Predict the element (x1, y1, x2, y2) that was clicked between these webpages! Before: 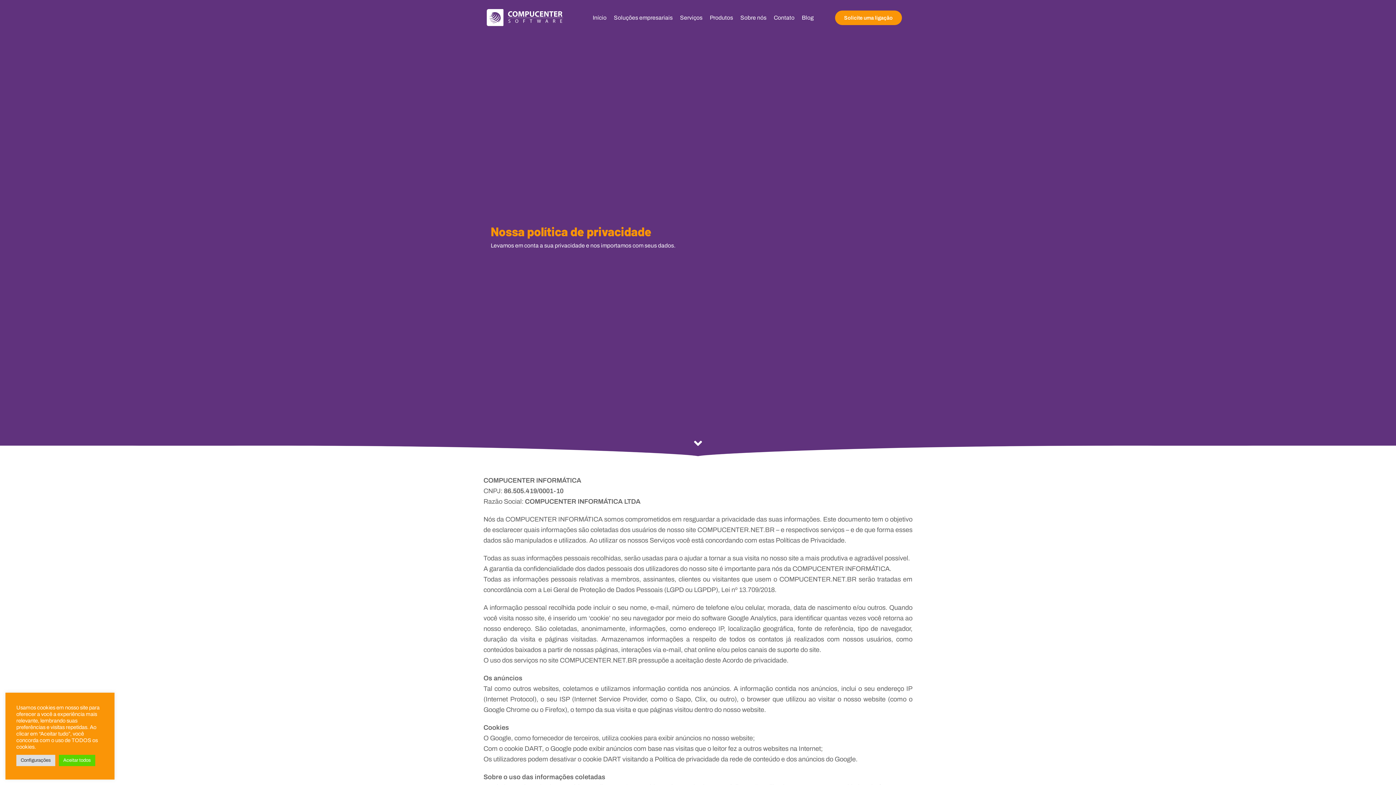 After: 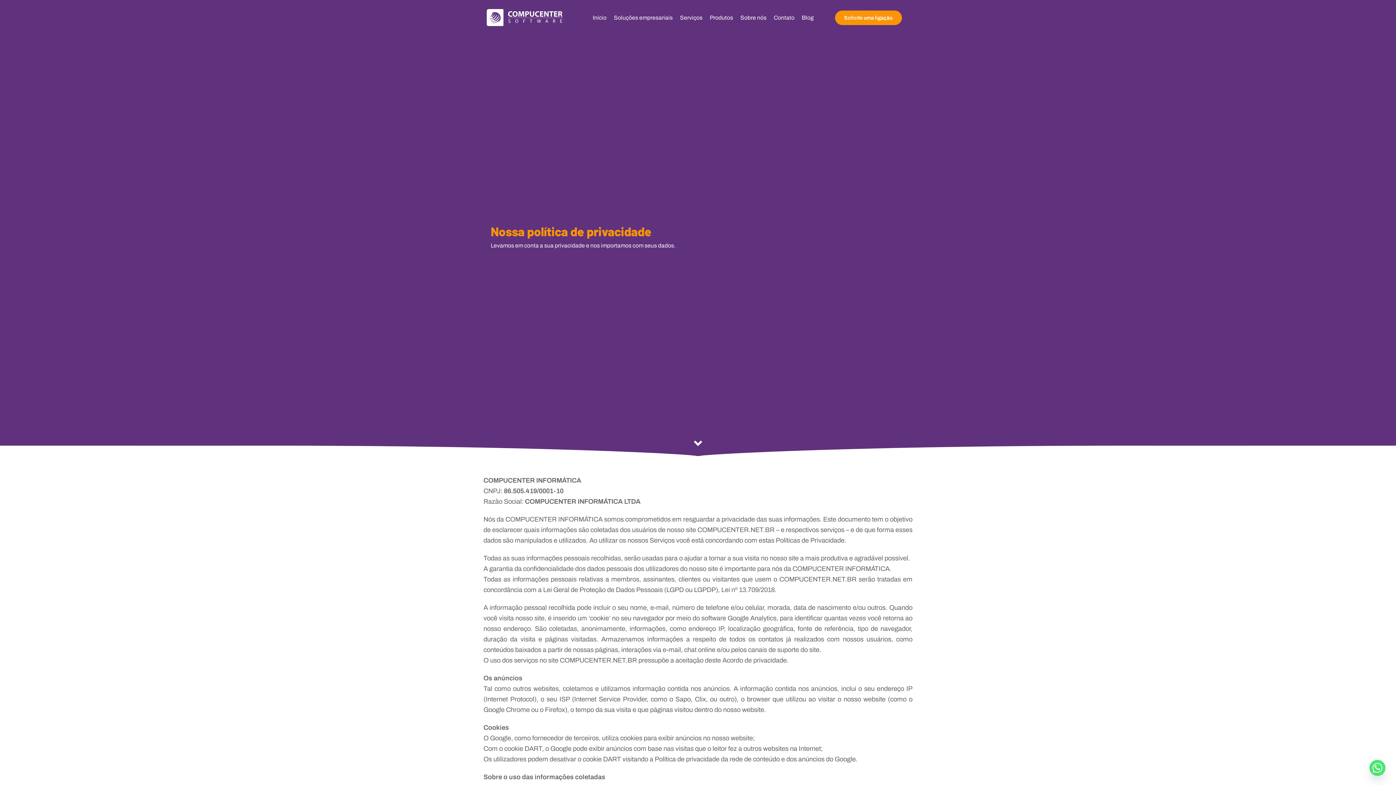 Action: label: Aceitar todos bbox: (58, 755, 95, 766)